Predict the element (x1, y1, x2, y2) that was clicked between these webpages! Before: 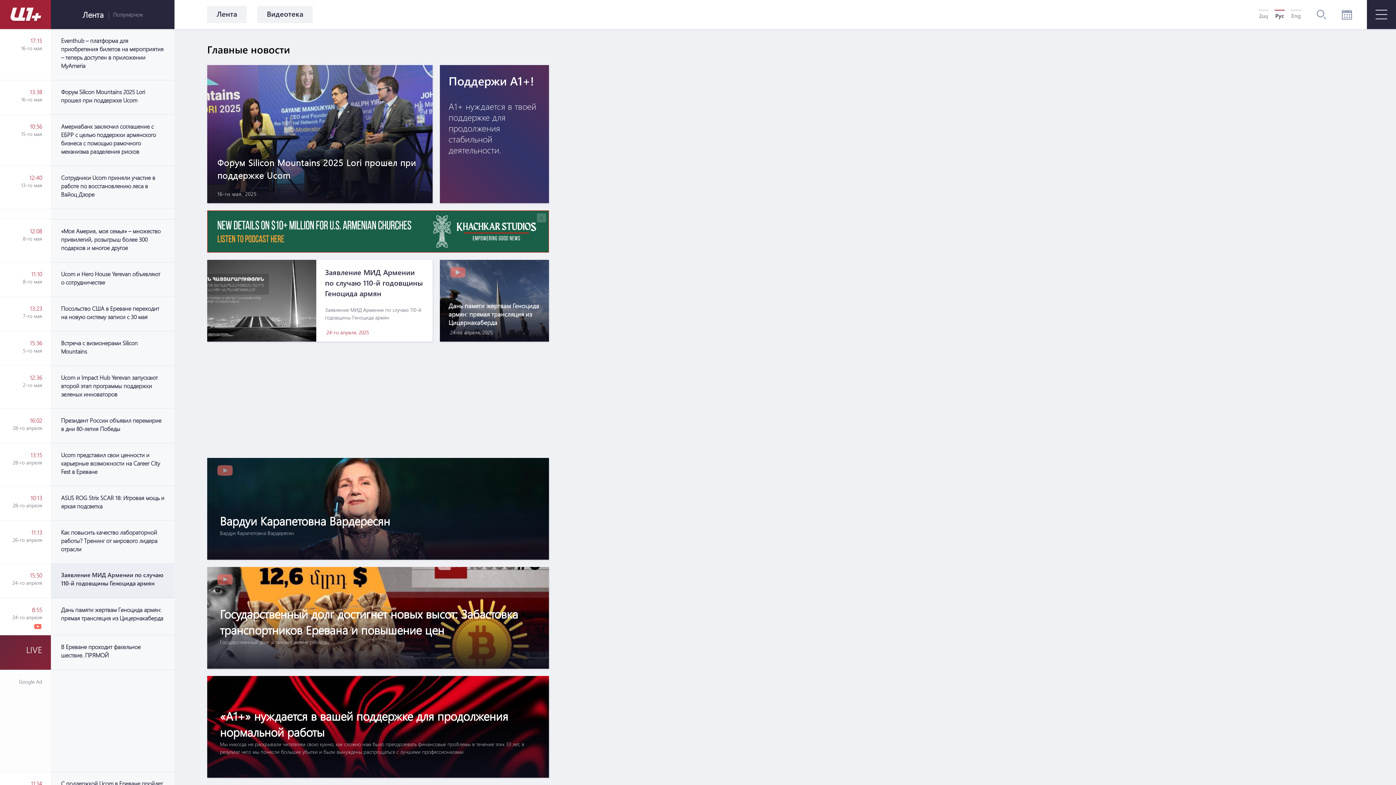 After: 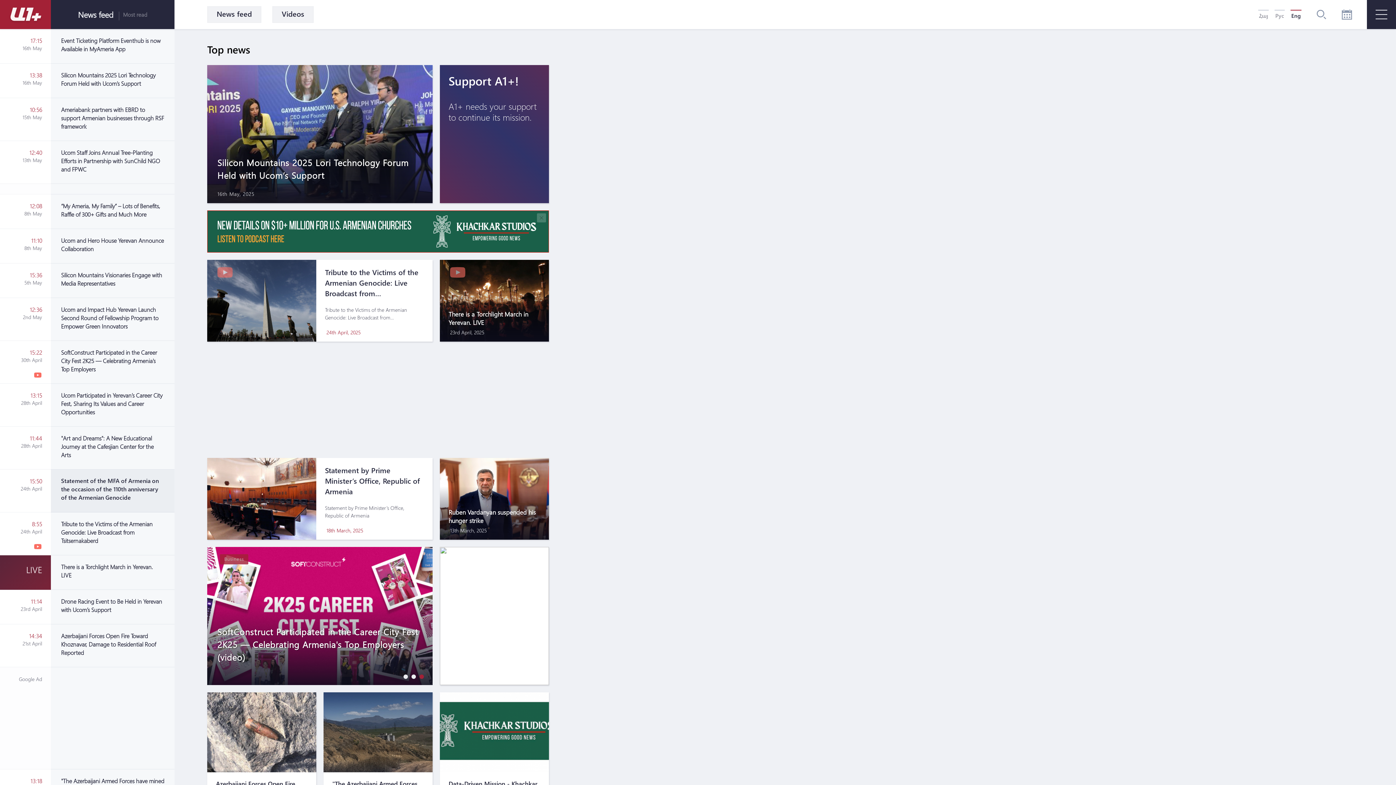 Action: label: Eng bbox: (1290, 9, 1301, 19)